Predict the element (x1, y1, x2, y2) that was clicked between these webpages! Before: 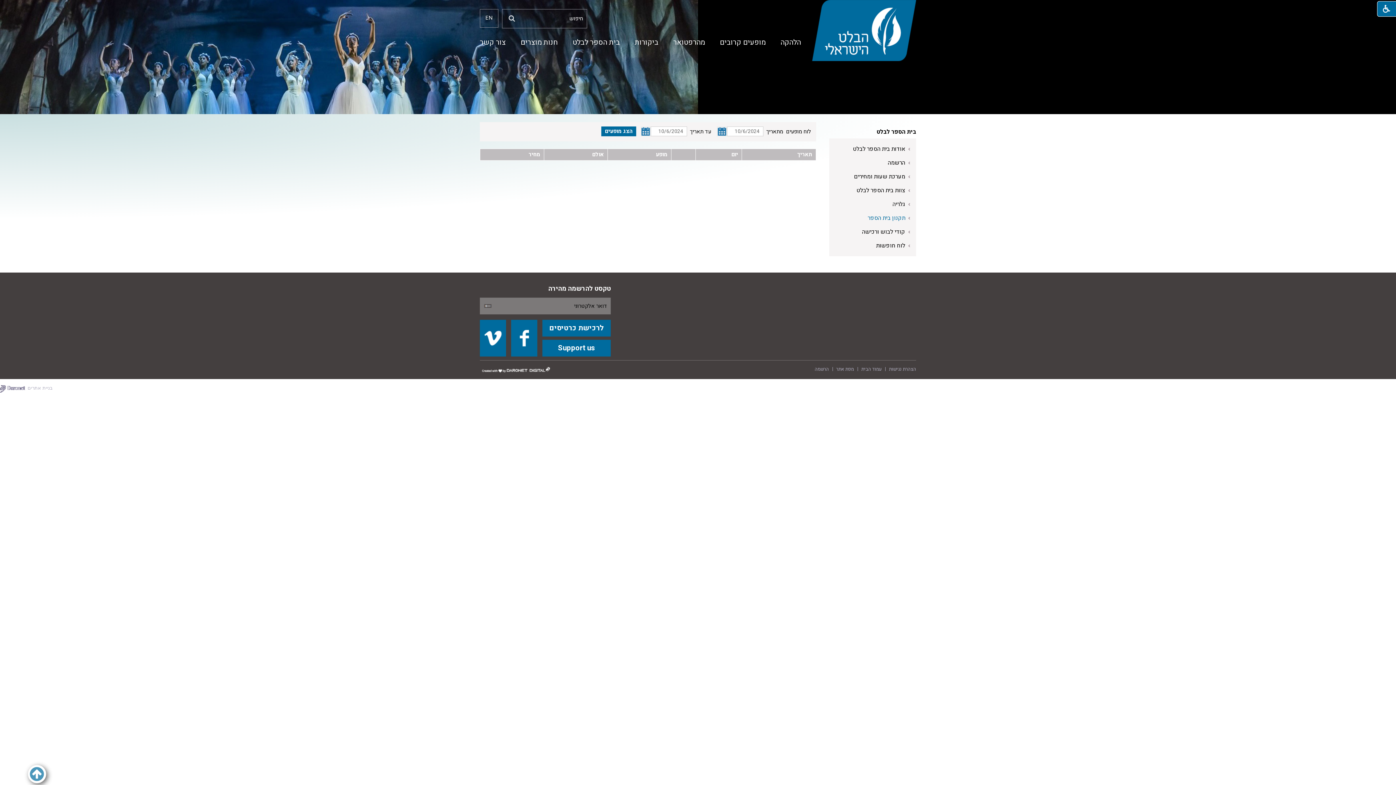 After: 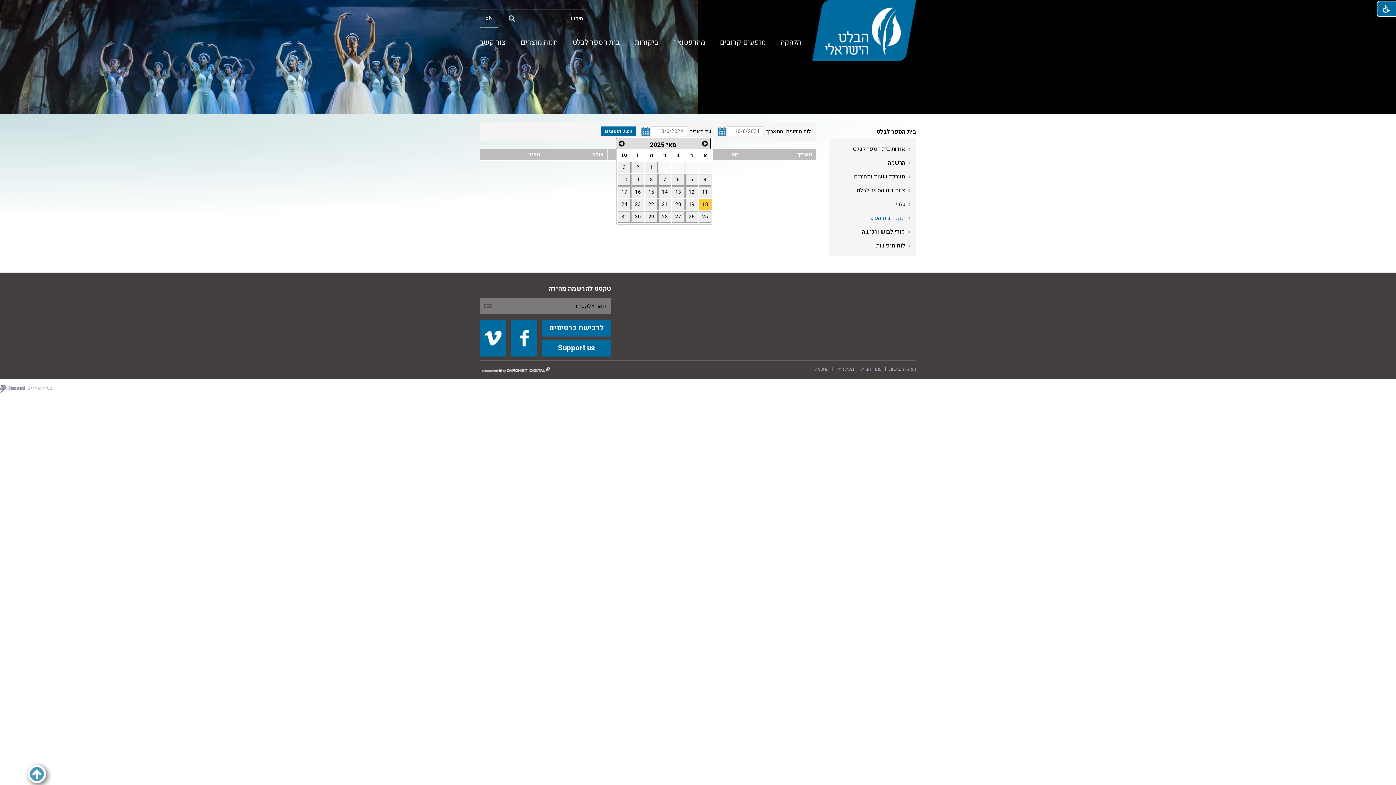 Action: bbox: (640, 126, 650, 136)